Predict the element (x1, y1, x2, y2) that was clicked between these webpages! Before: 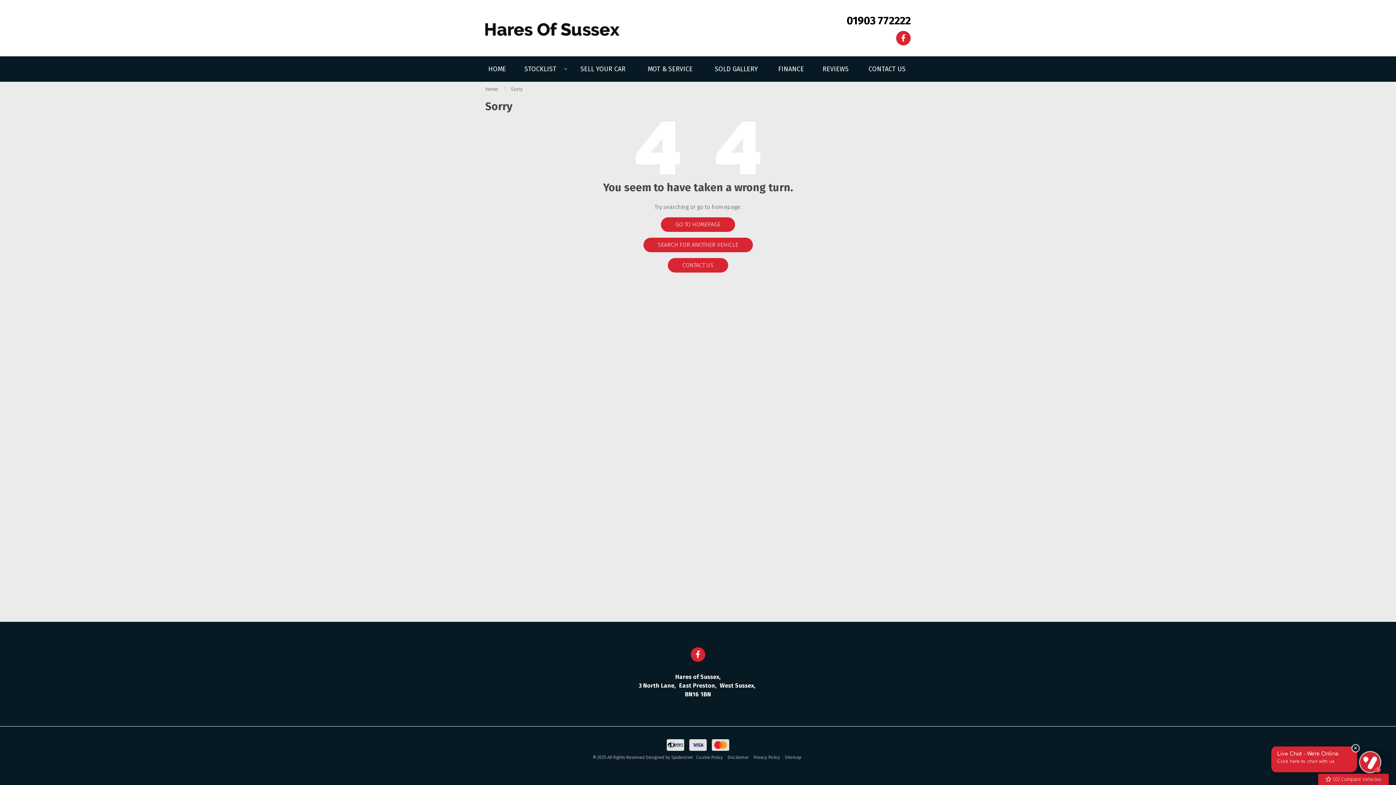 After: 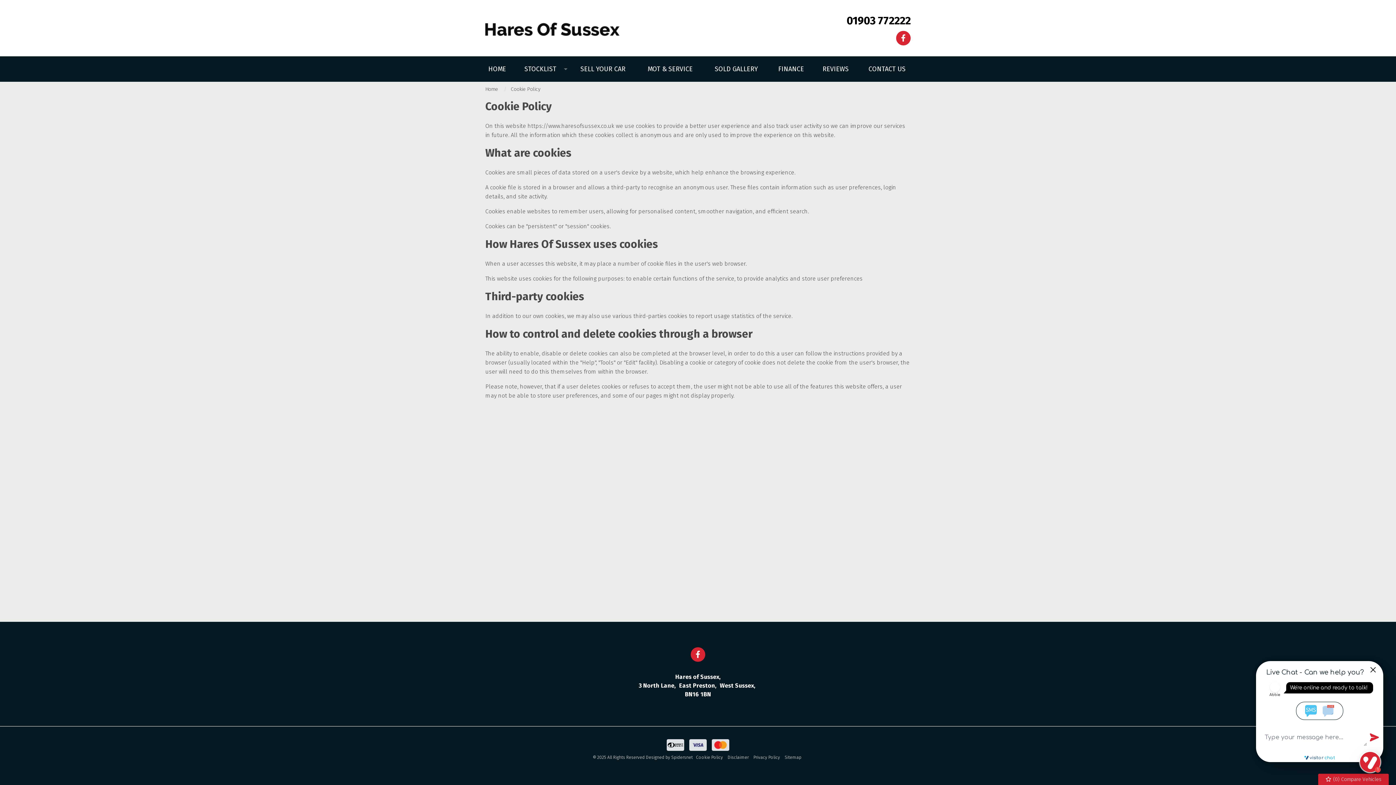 Action: bbox: (696, 755, 723, 760) label: Cookie Policy